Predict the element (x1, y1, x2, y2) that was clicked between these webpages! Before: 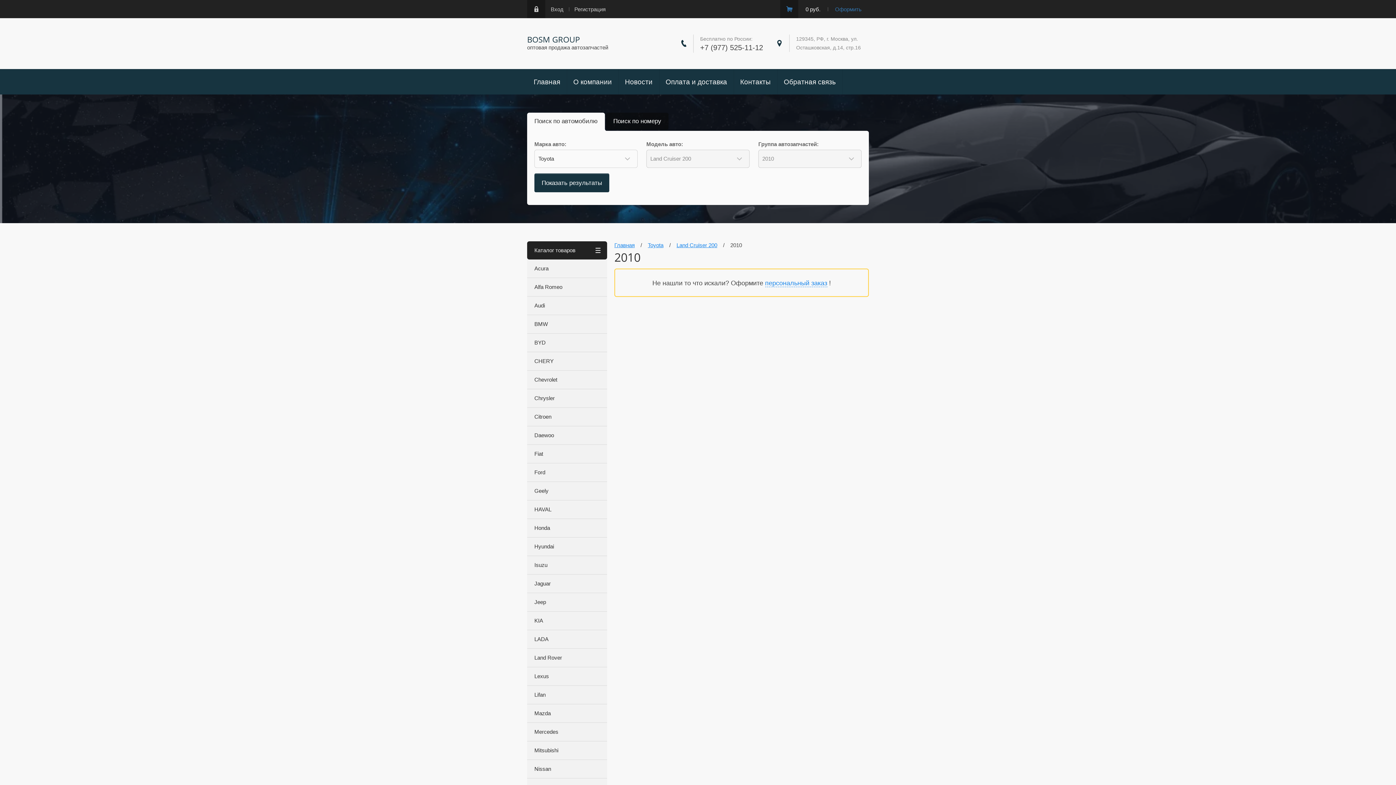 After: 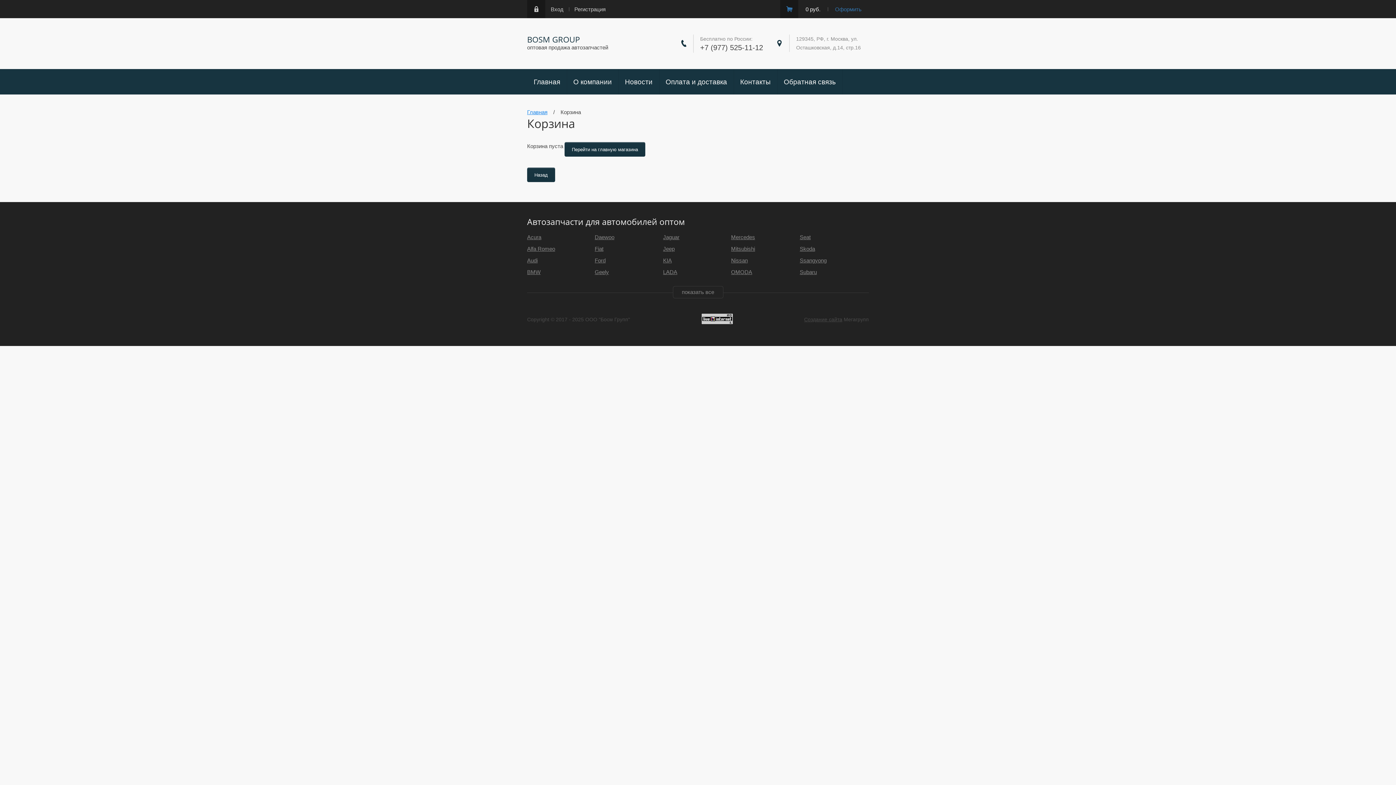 Action: bbox: (835, 6, 861, 12) label: Оформить